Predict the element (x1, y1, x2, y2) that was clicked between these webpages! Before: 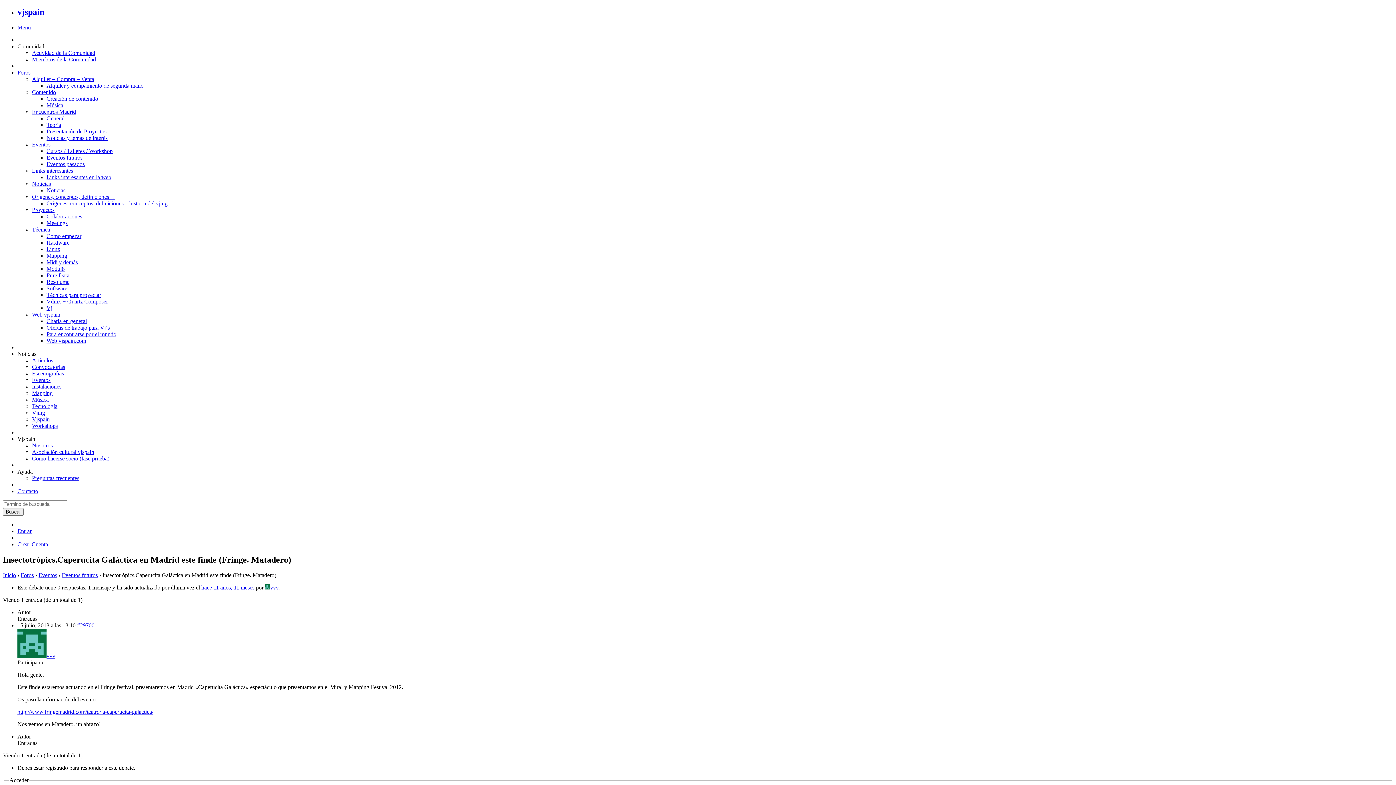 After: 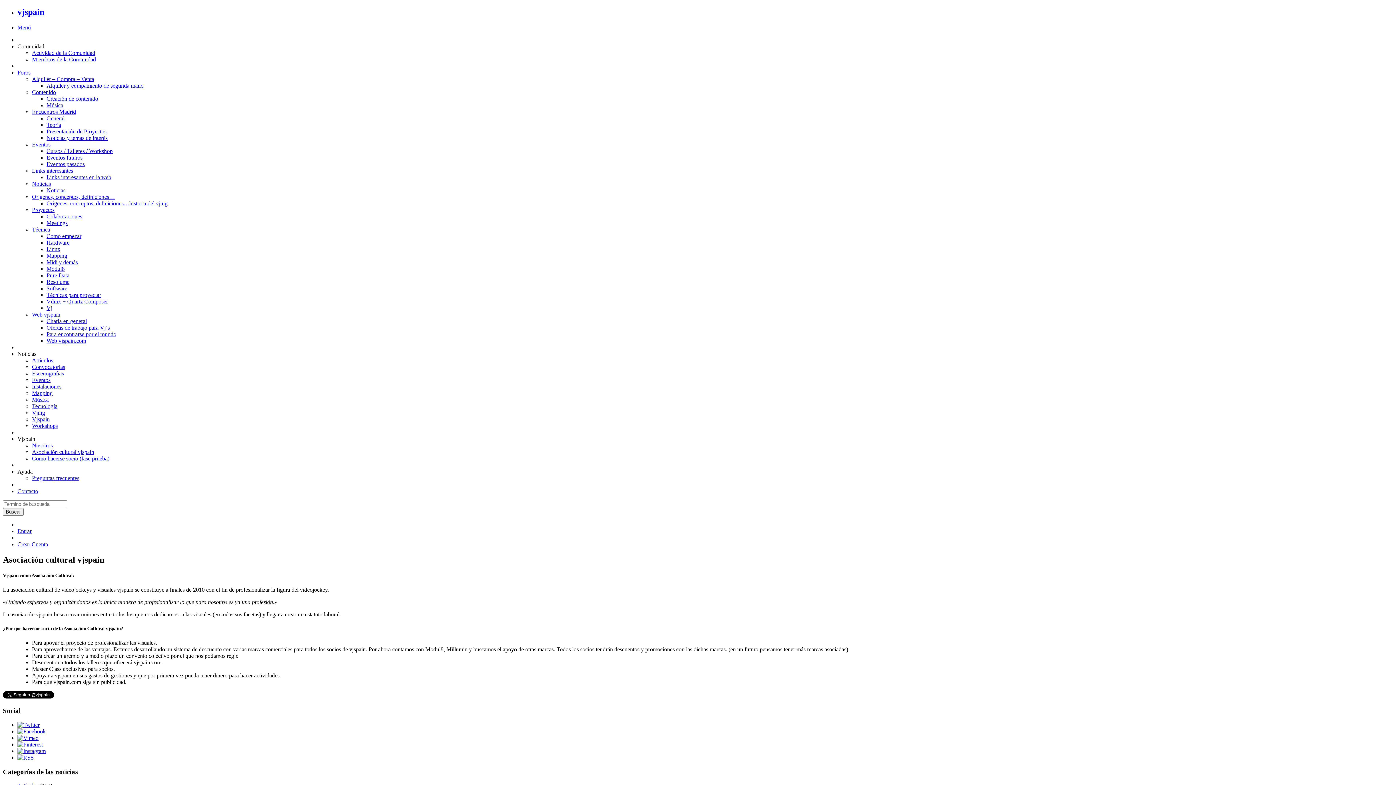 Action: label: Asociación cultural vjspain bbox: (32, 449, 94, 455)